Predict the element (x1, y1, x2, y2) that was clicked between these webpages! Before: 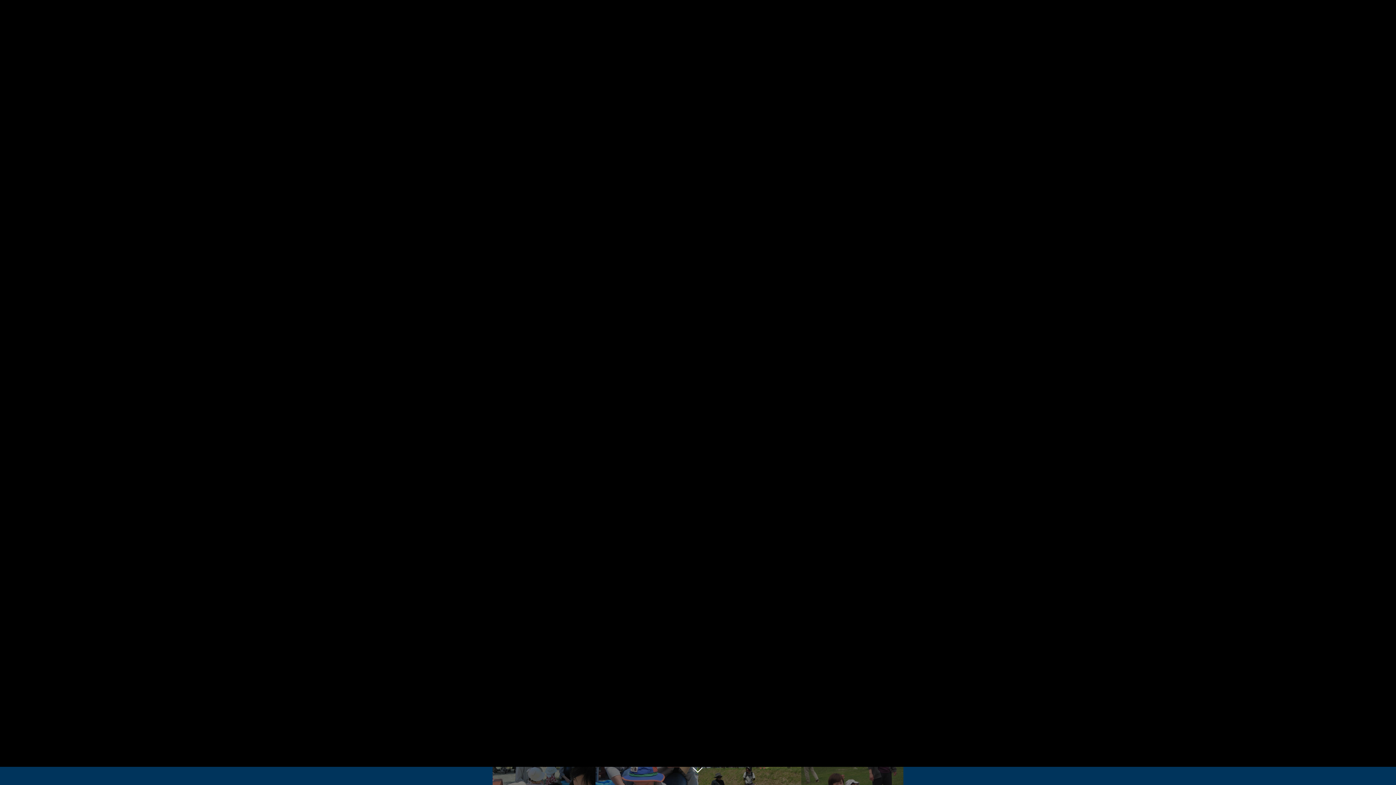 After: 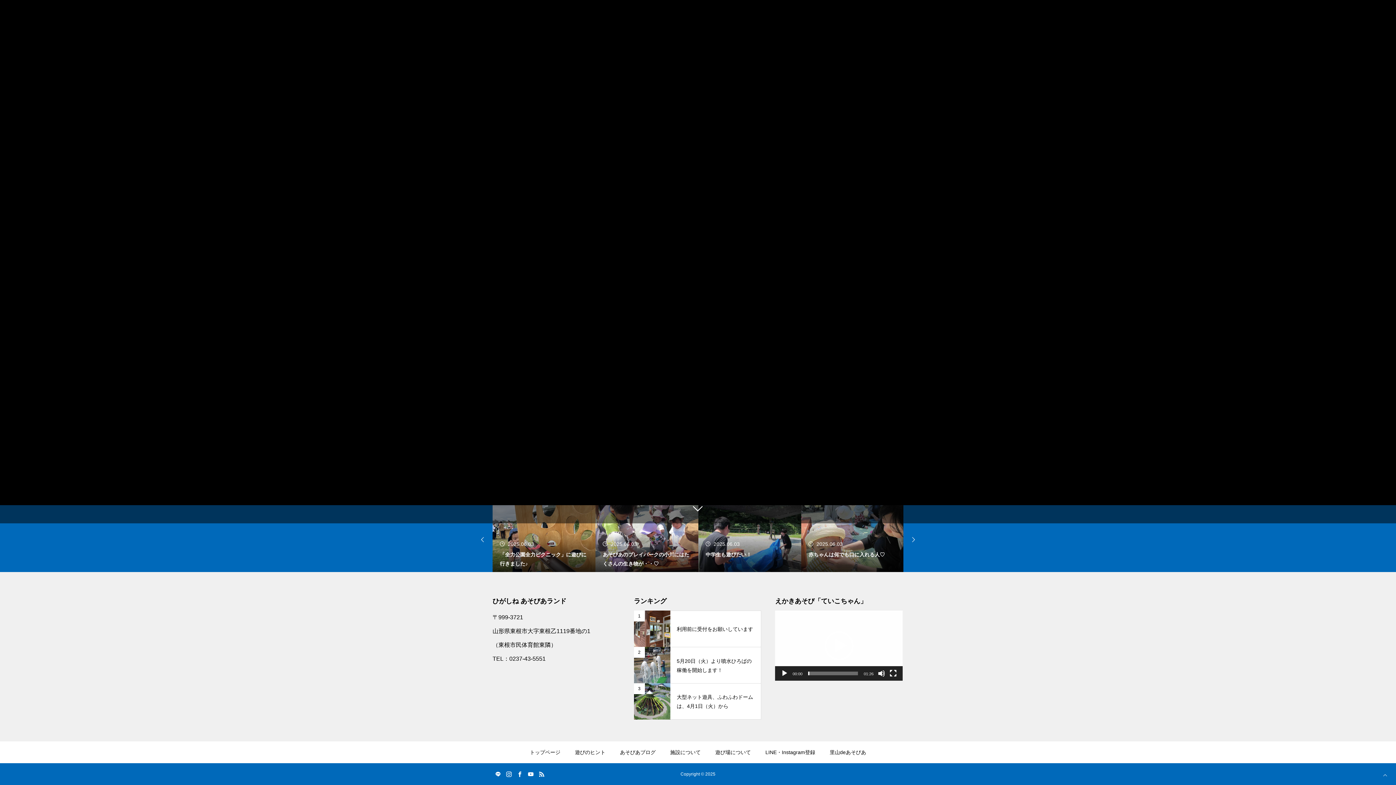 Action: bbox: (687, 760, 709, 781)